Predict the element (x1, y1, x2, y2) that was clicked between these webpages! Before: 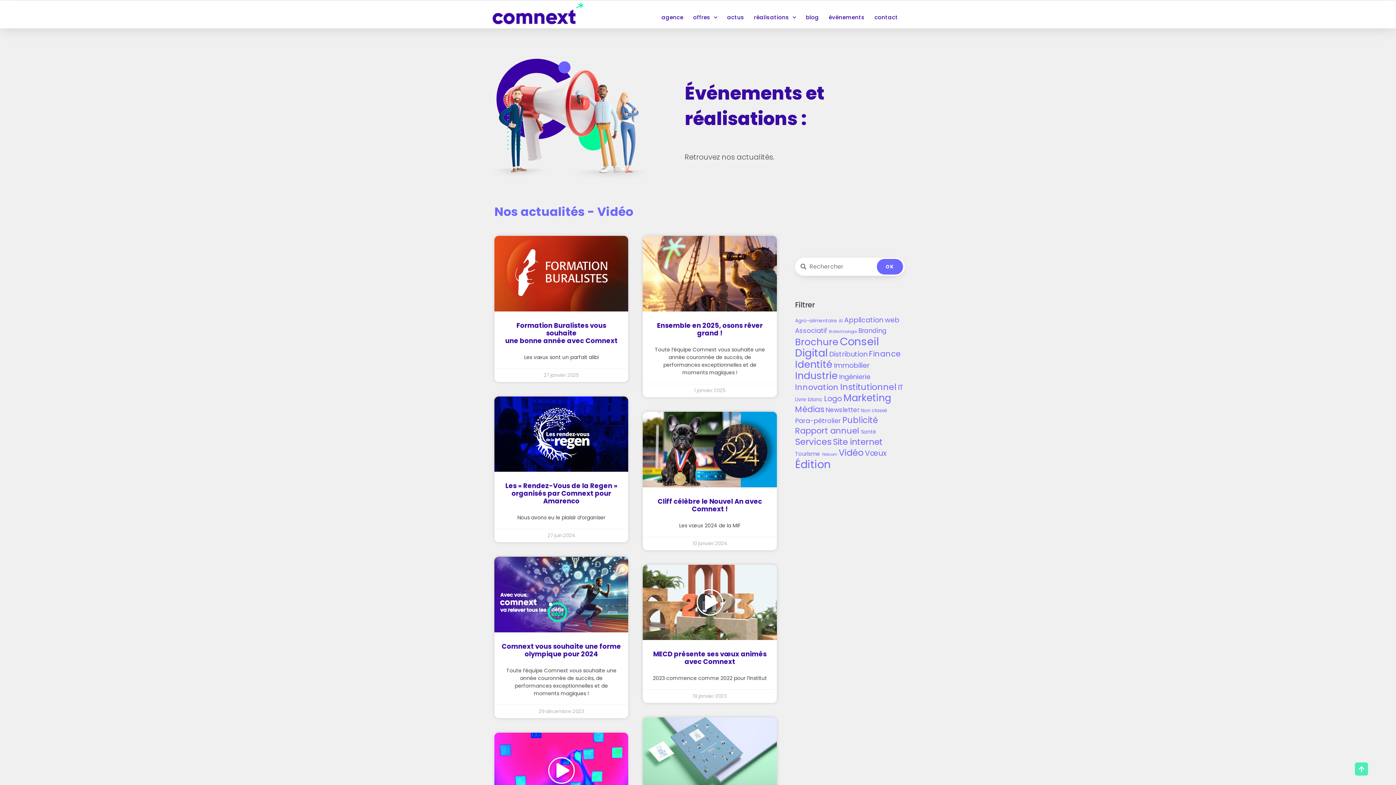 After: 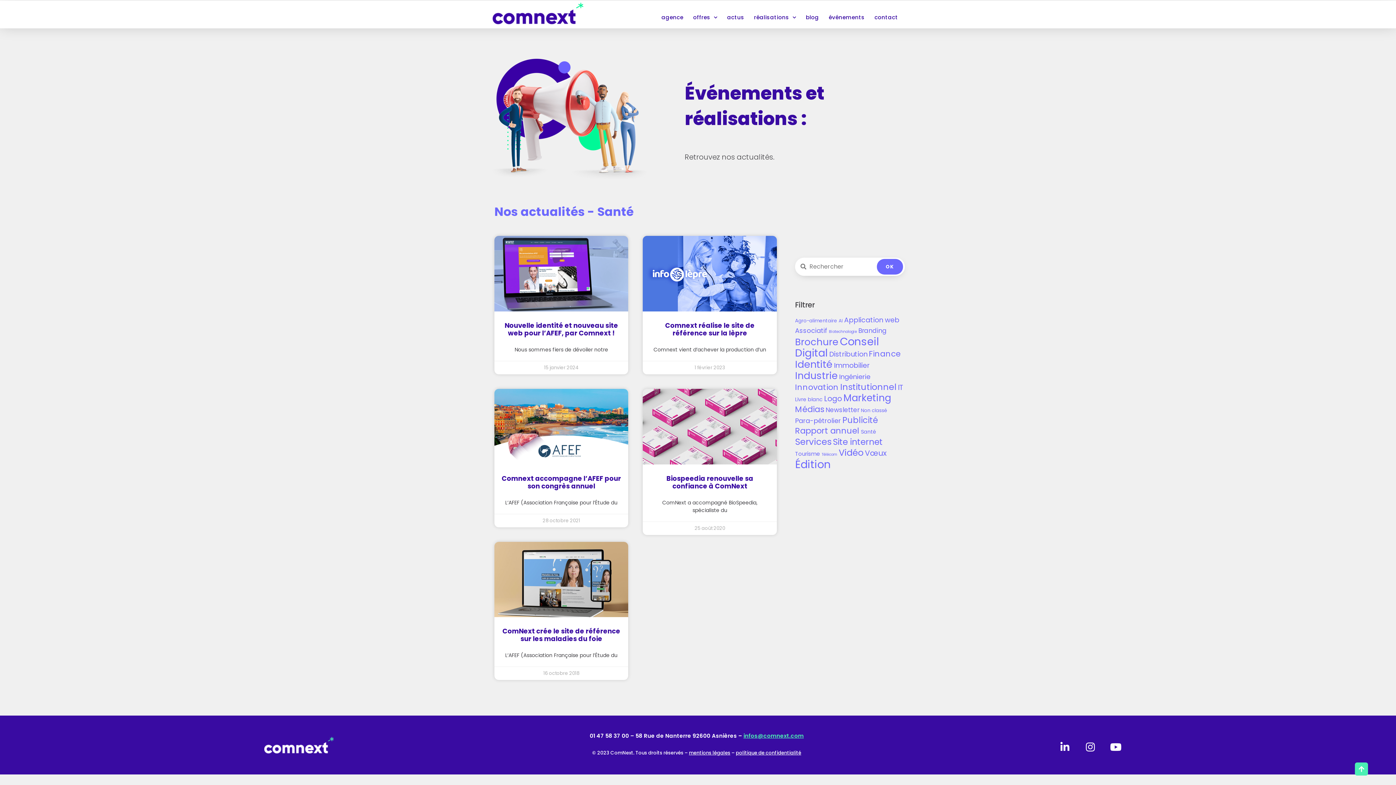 Action: bbox: (861, 428, 876, 435) label: Santé (5 éléments)